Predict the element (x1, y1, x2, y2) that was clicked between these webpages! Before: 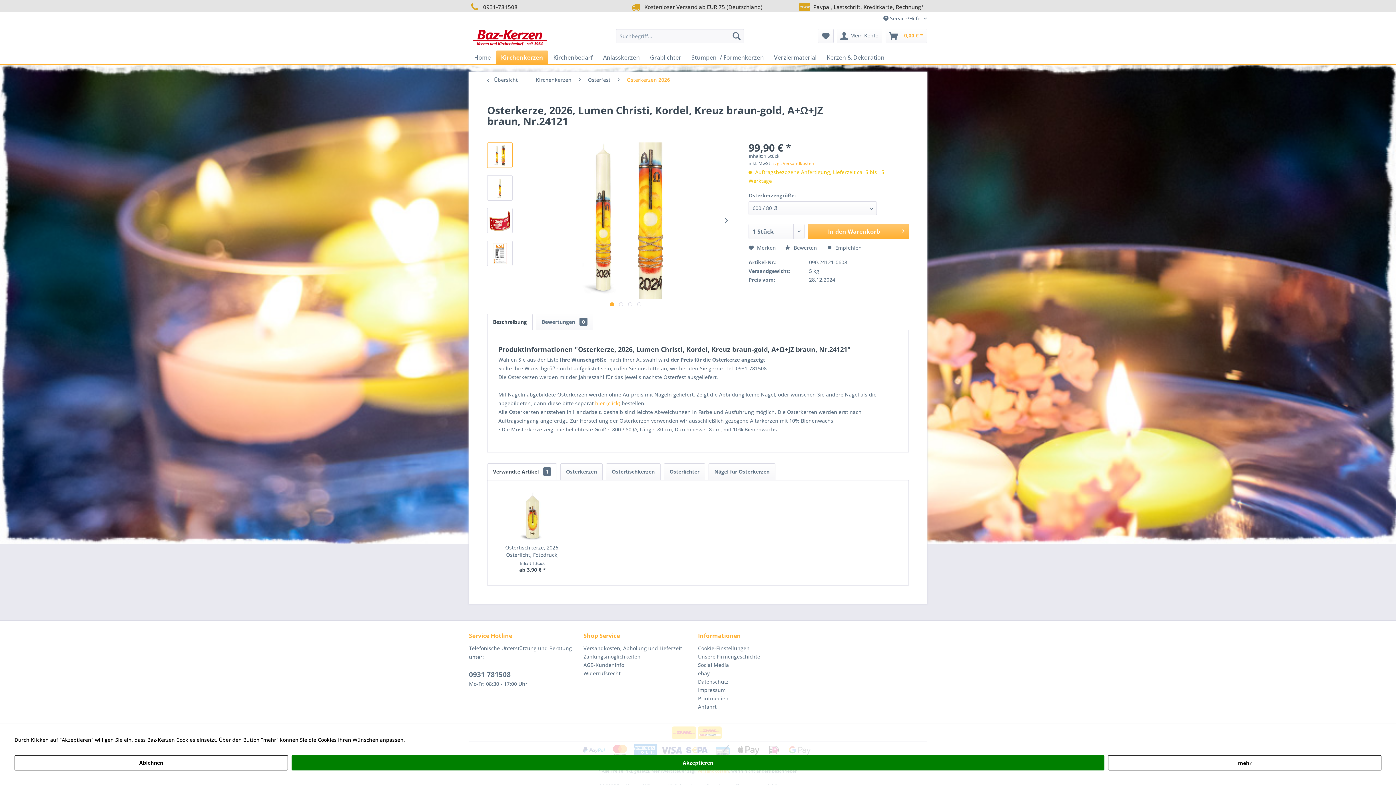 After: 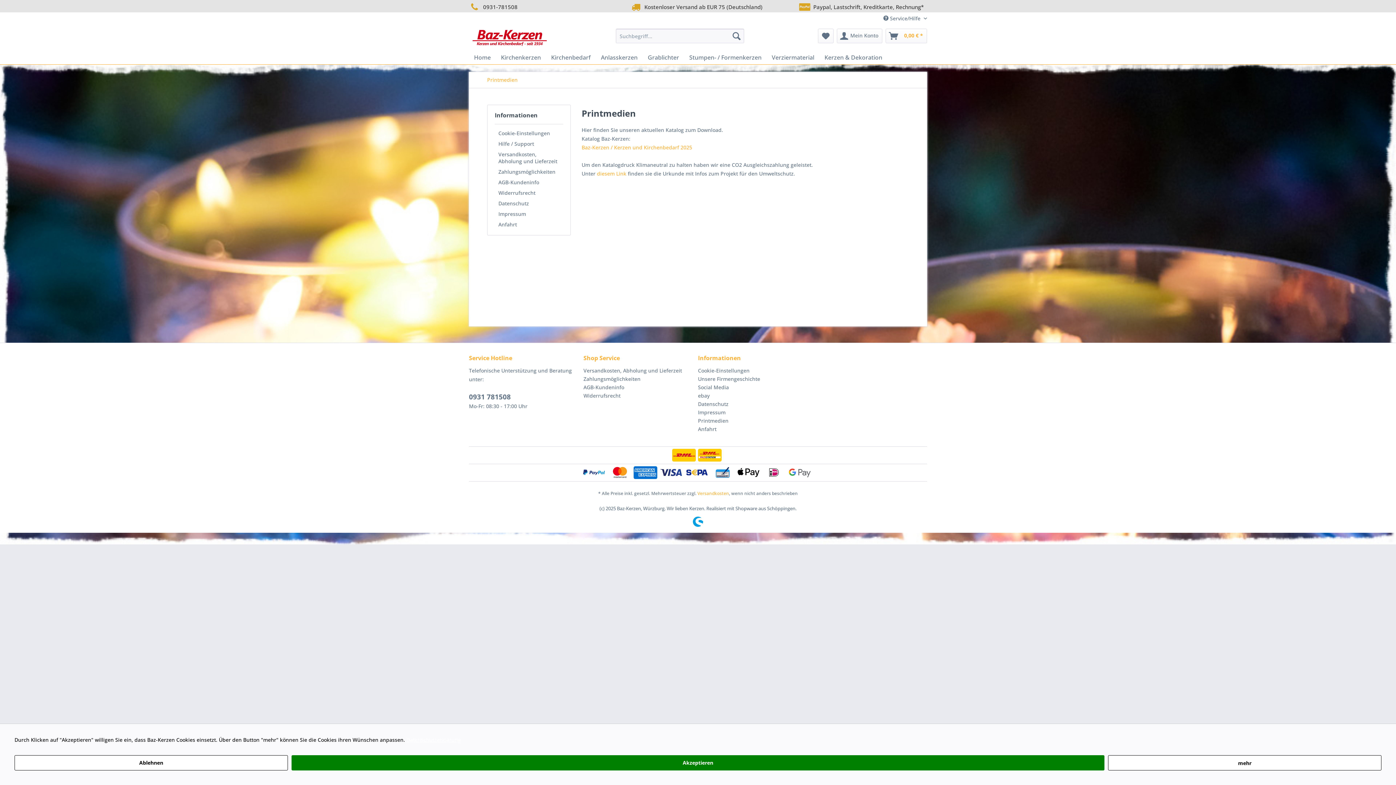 Action: bbox: (698, 694, 809, 702) label: Printmedien